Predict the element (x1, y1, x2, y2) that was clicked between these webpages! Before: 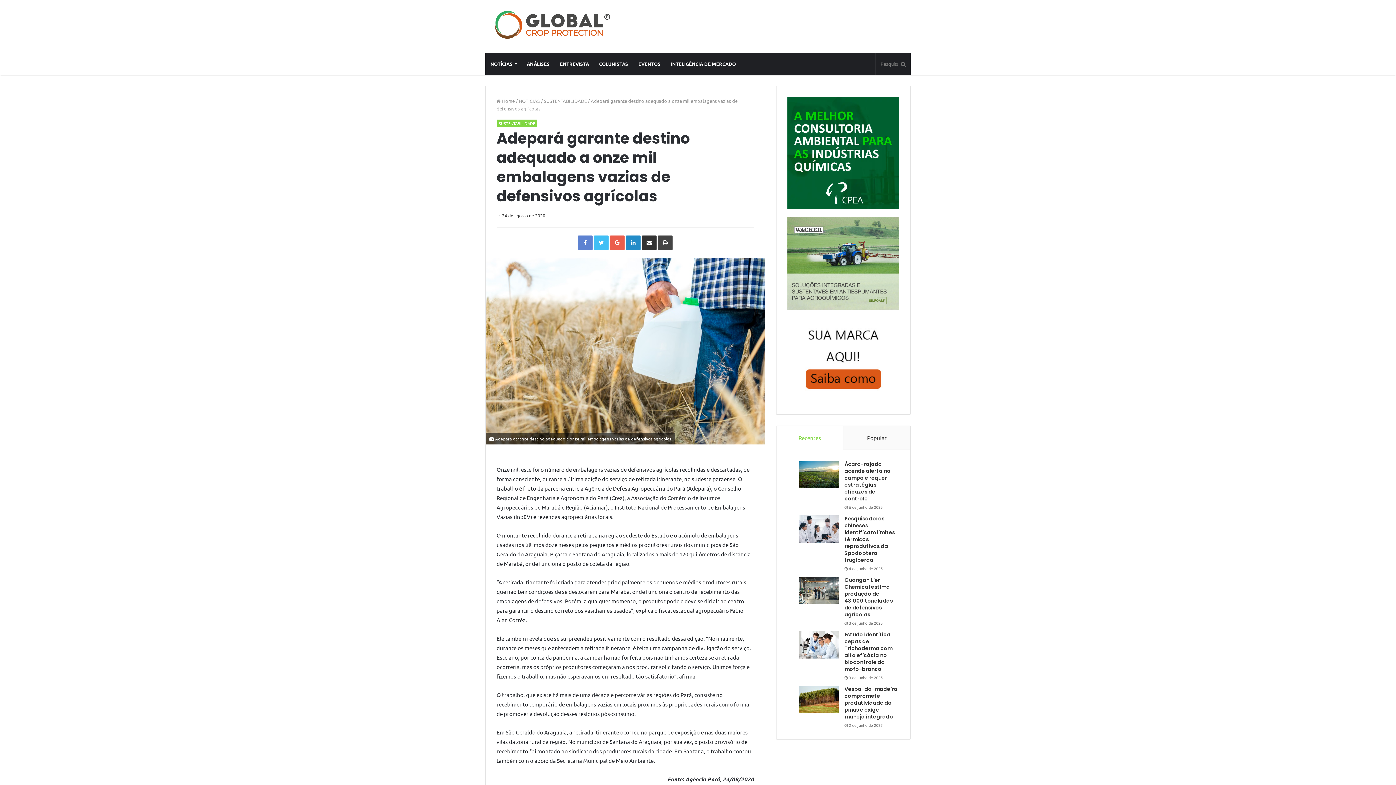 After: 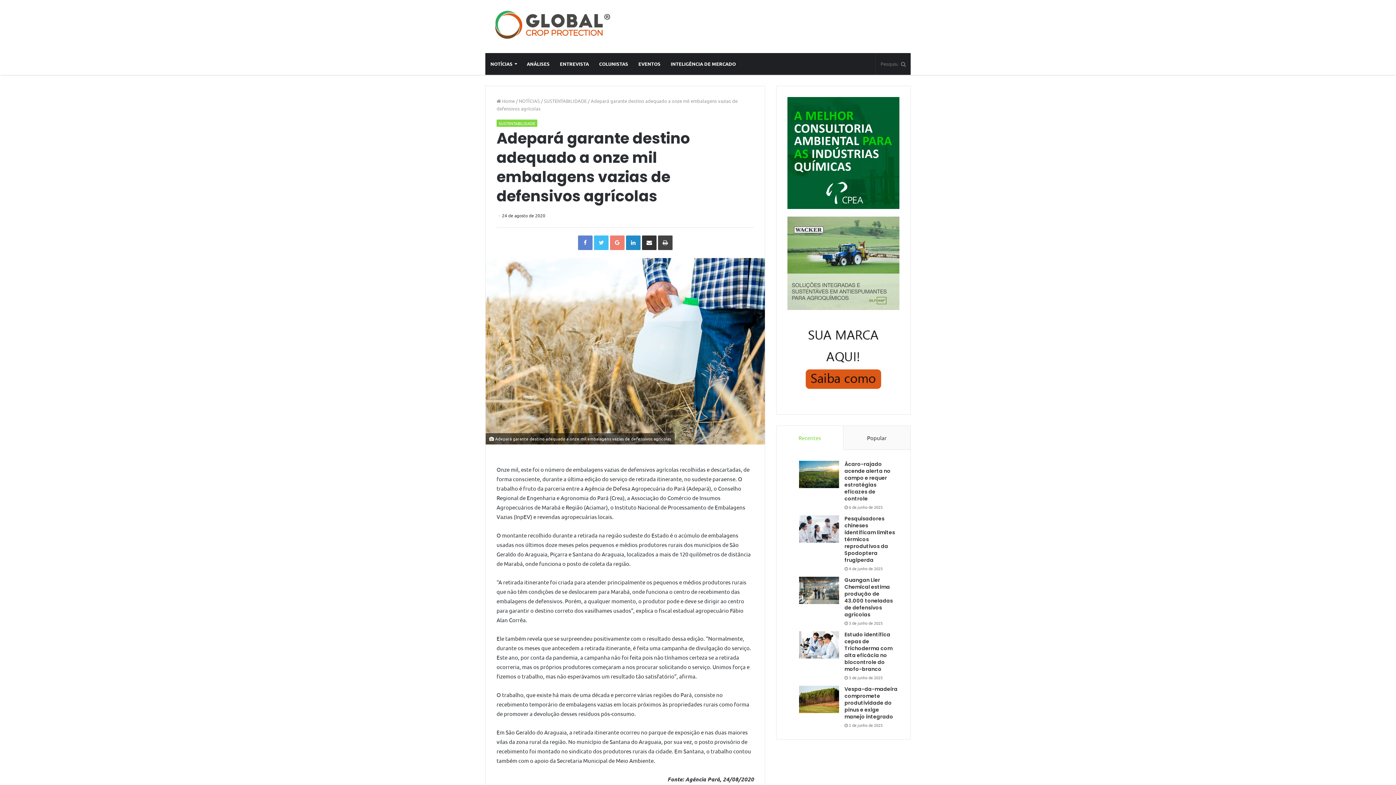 Action: label: Google+ bbox: (610, 235, 624, 250)